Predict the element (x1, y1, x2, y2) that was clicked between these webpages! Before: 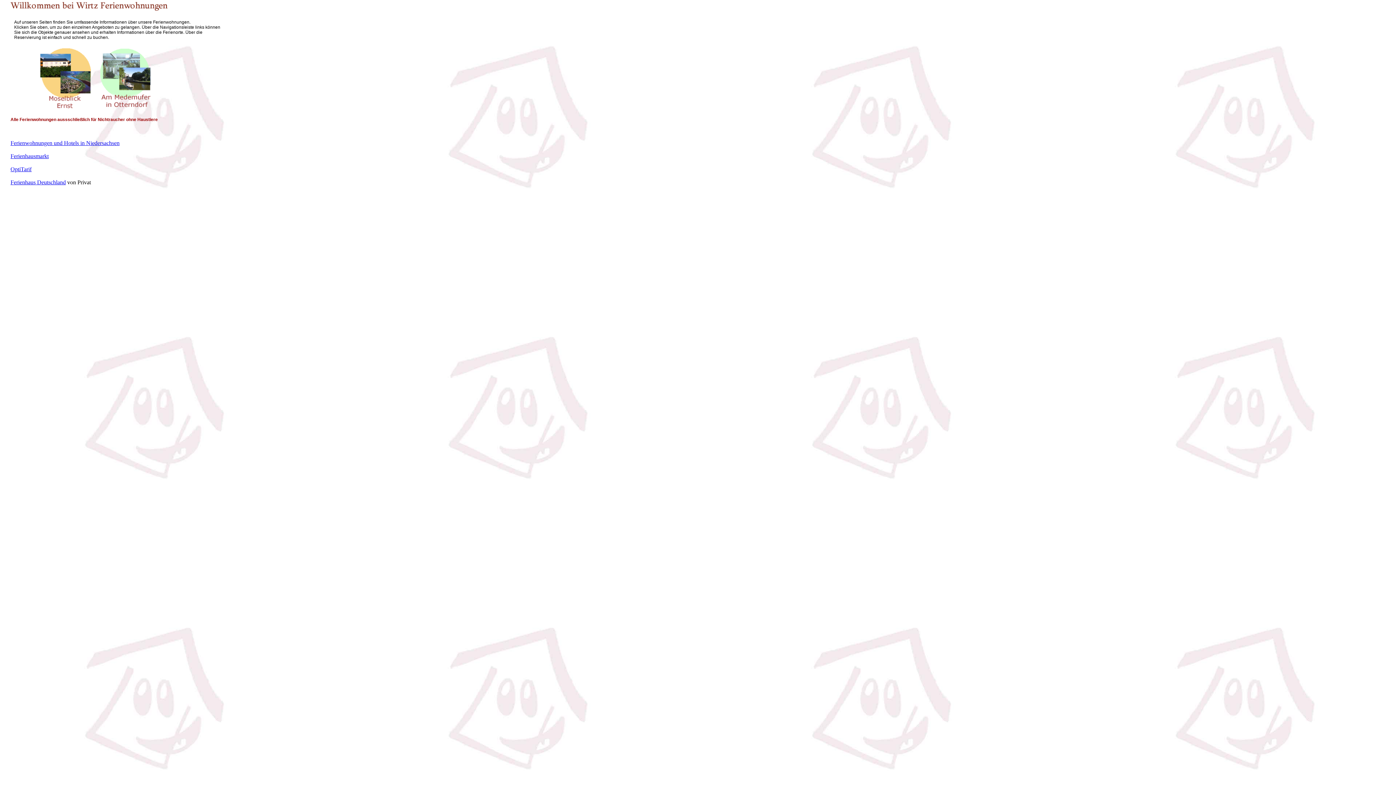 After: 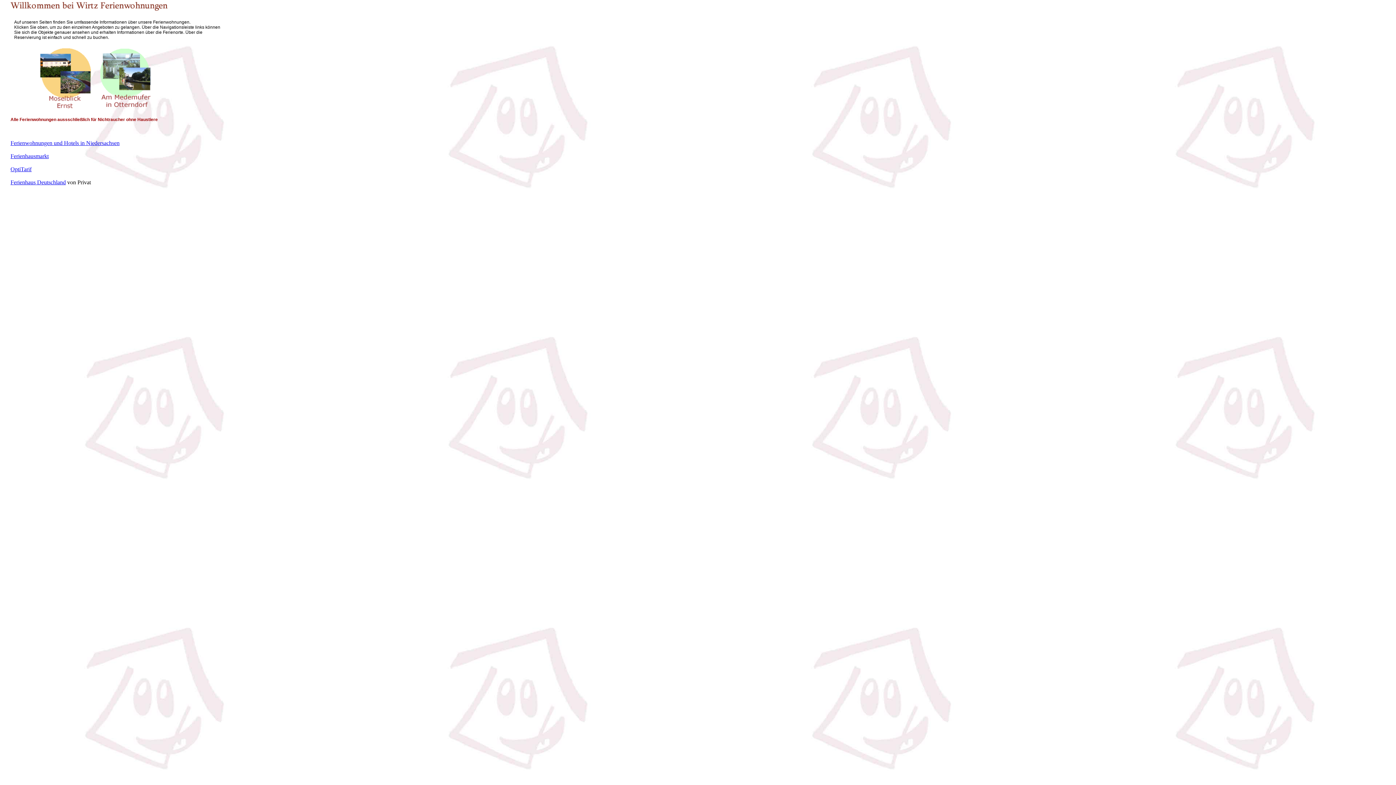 Action: label: Ferienwohnungen und Hotels in Niedersachsen bbox: (10, 140, 119, 146)